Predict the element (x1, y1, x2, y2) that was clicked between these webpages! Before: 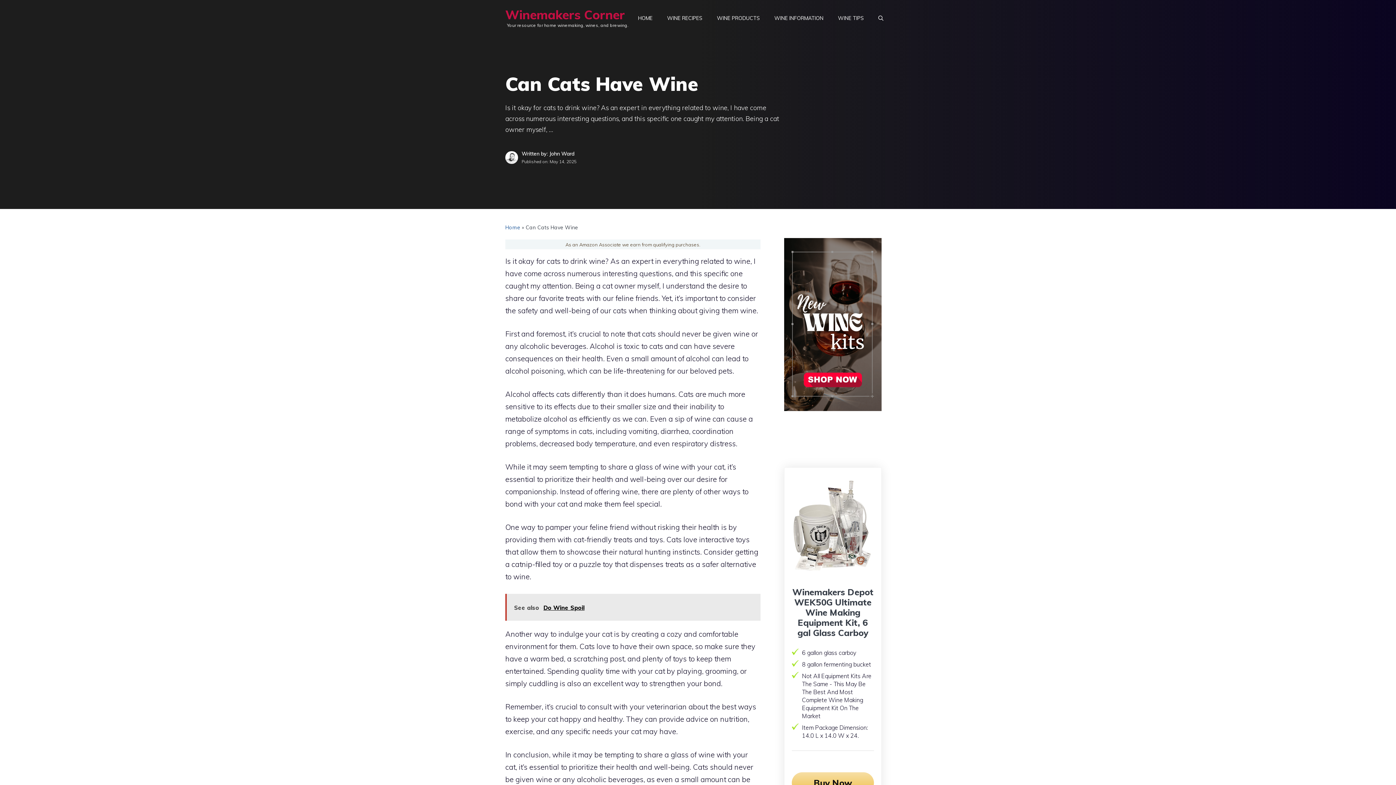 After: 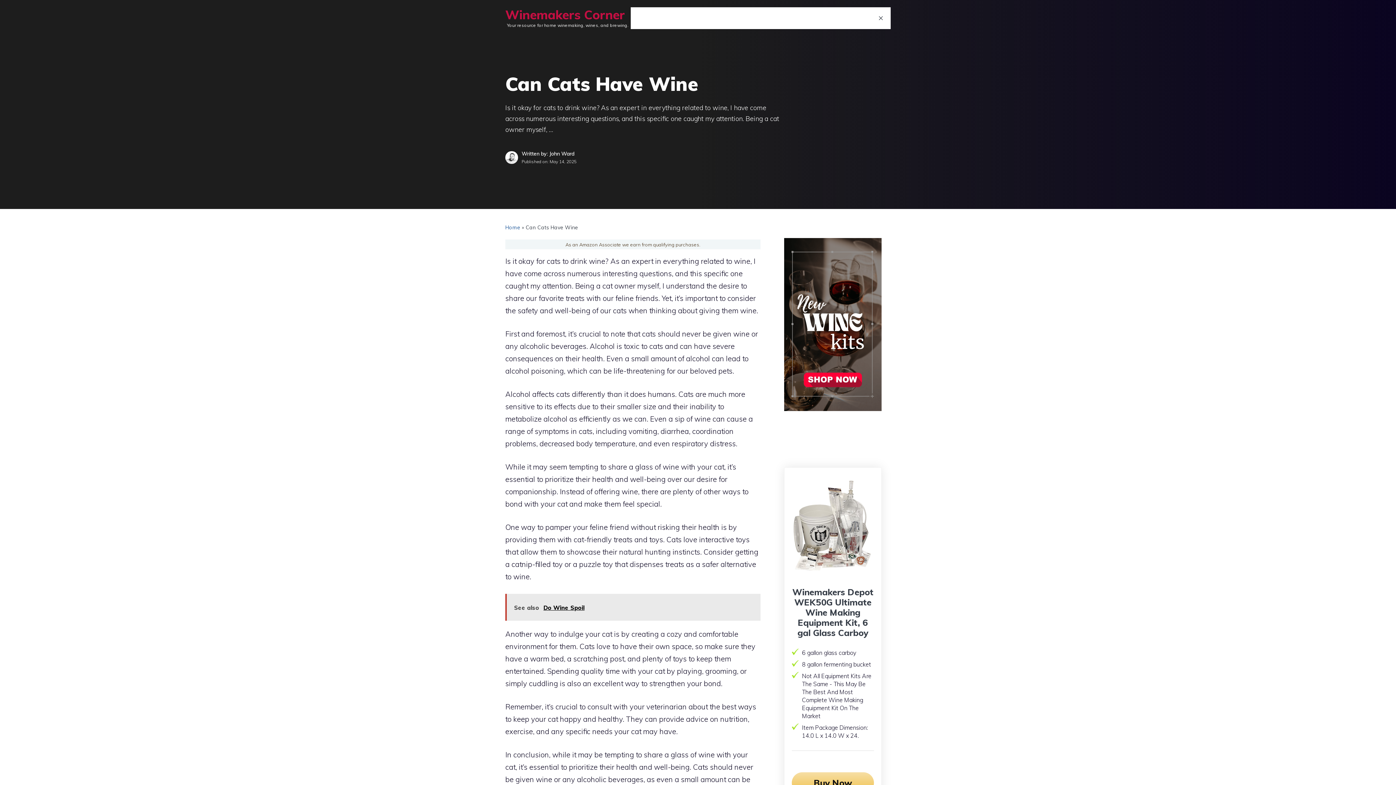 Action: bbox: (871, 7, 890, 29) label: Open Search Bar